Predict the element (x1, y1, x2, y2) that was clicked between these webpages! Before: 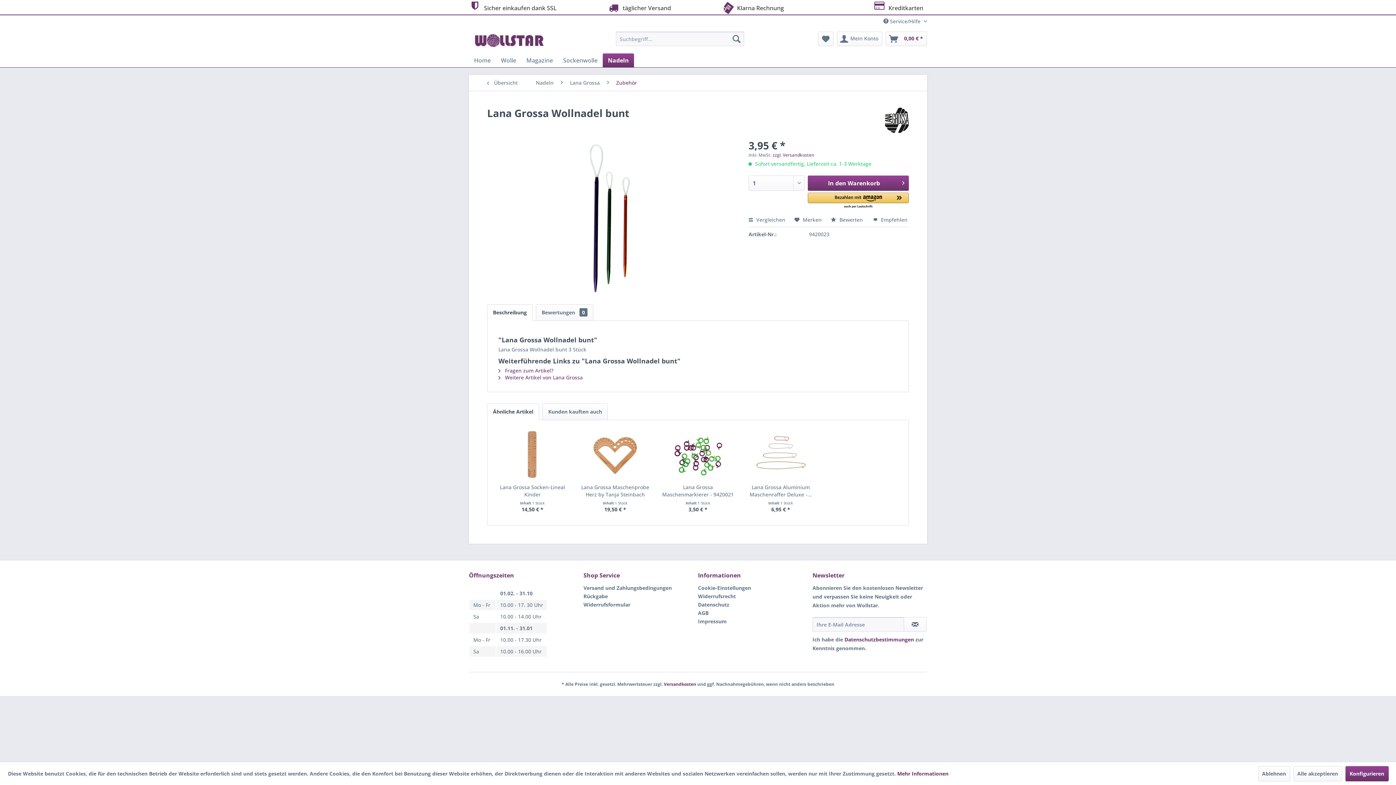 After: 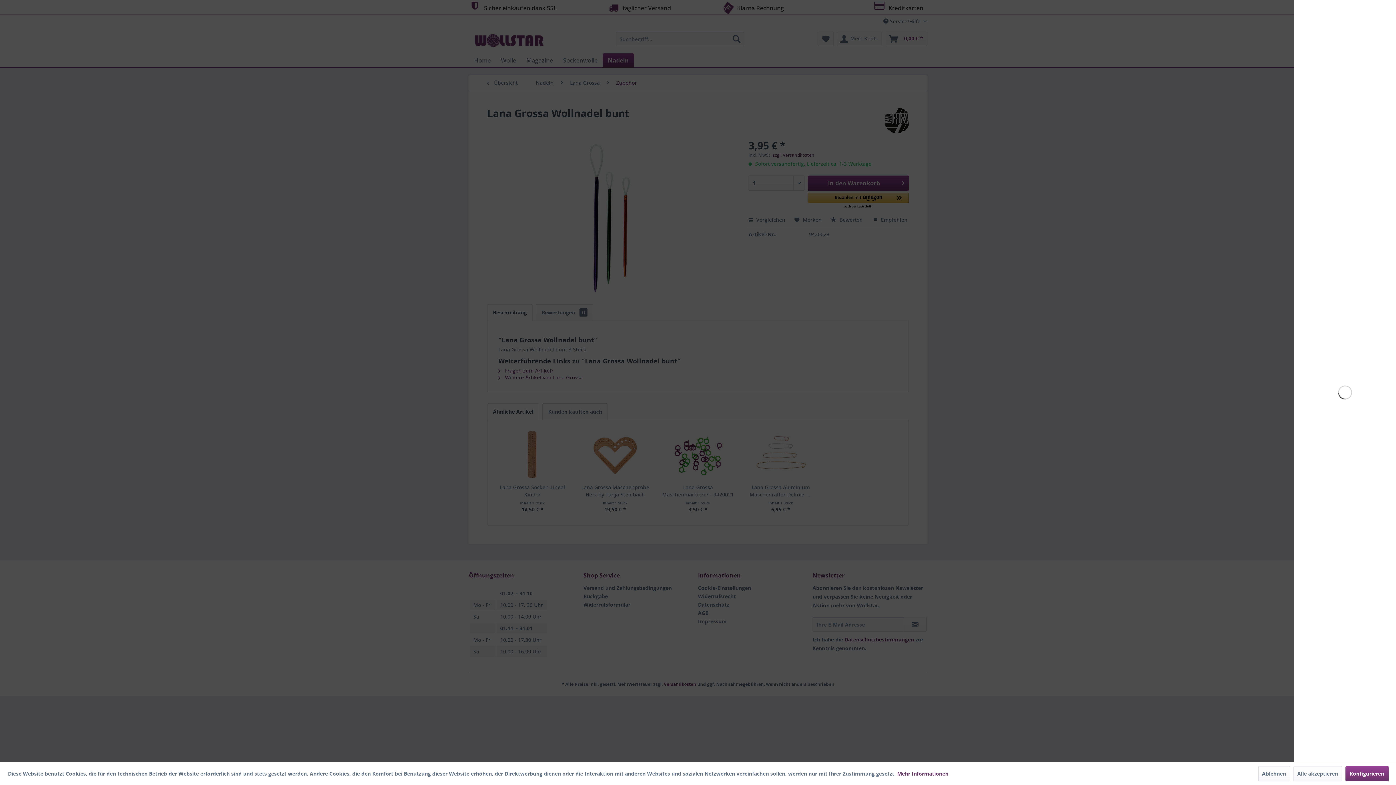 Action: label: In den Warenkorb bbox: (808, 175, 909, 190)